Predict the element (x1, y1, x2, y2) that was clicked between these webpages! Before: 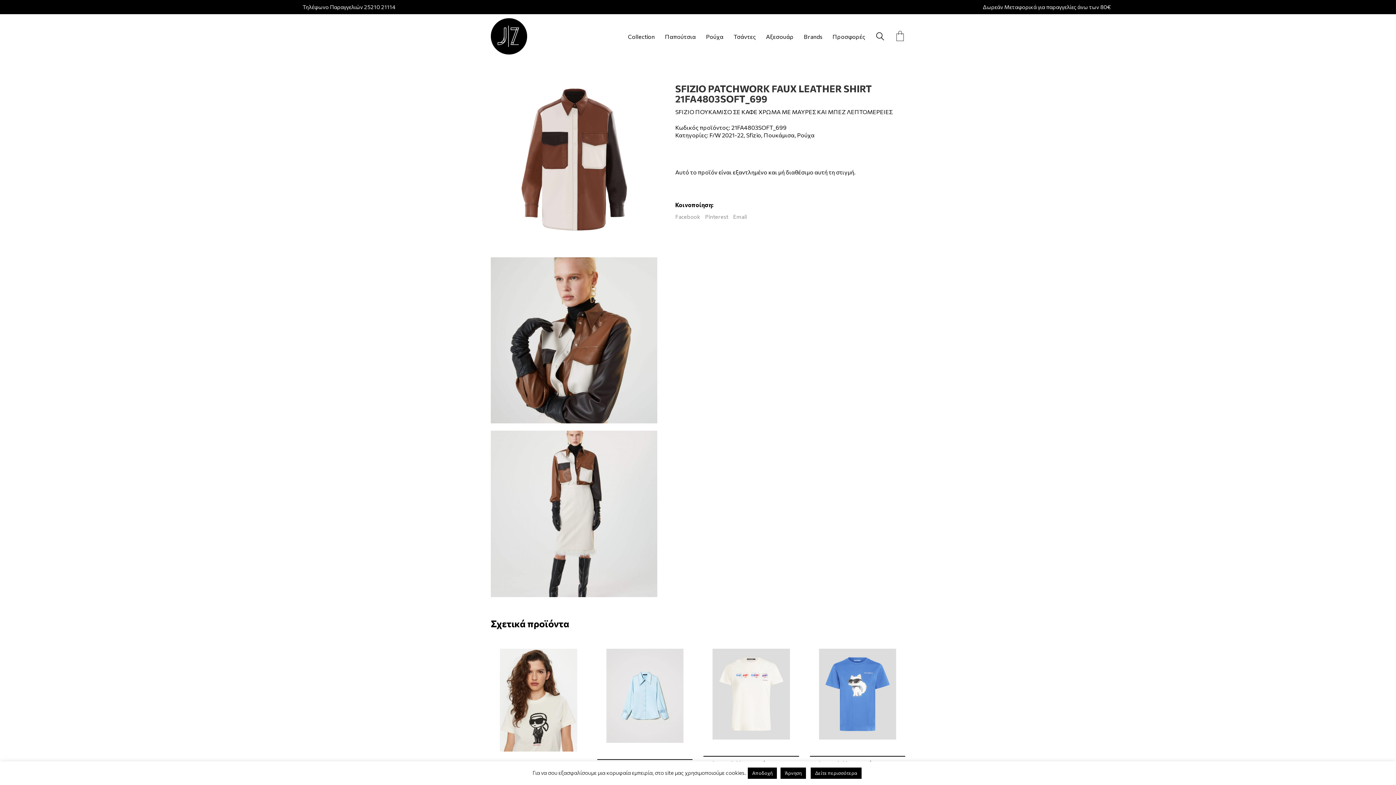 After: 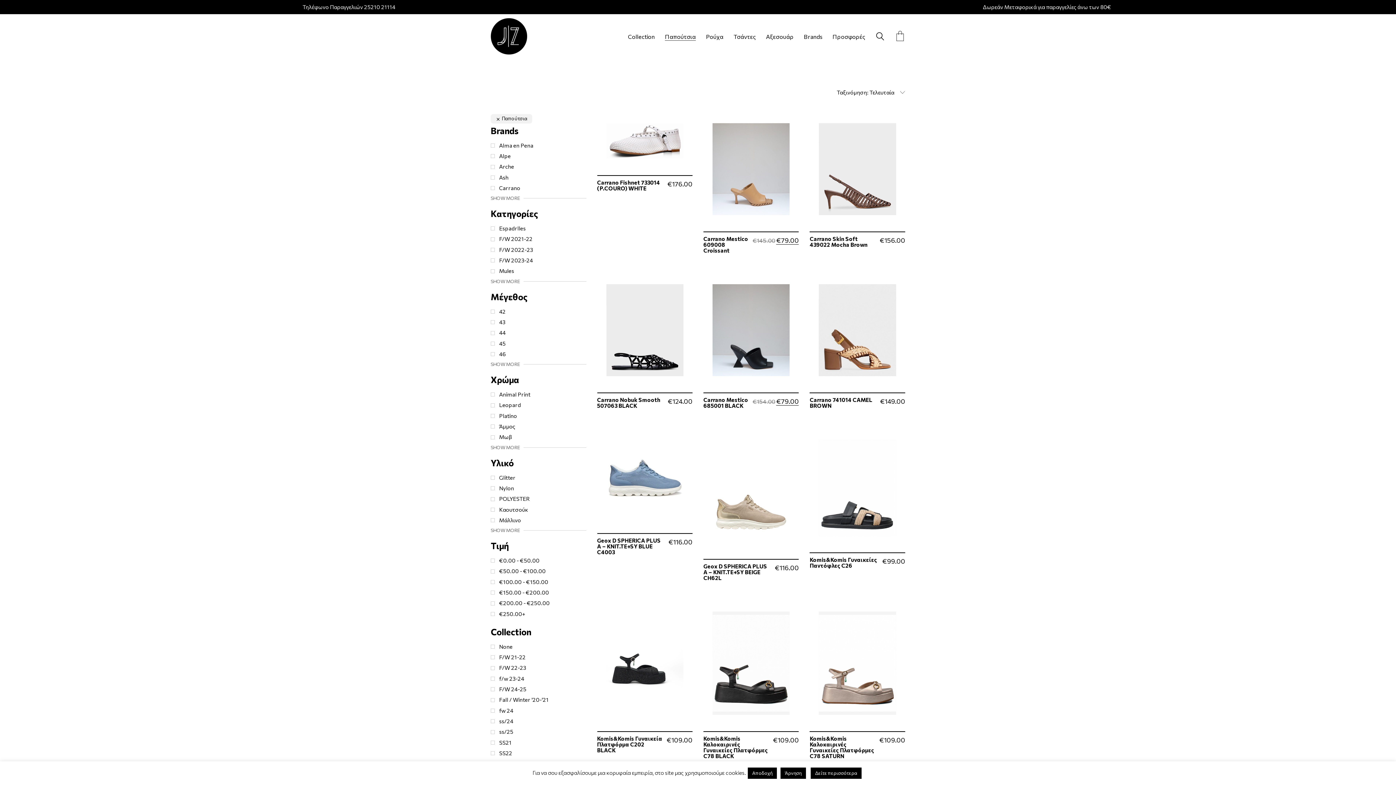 Action: label: Παπούτσια bbox: (665, 32, 696, 40)